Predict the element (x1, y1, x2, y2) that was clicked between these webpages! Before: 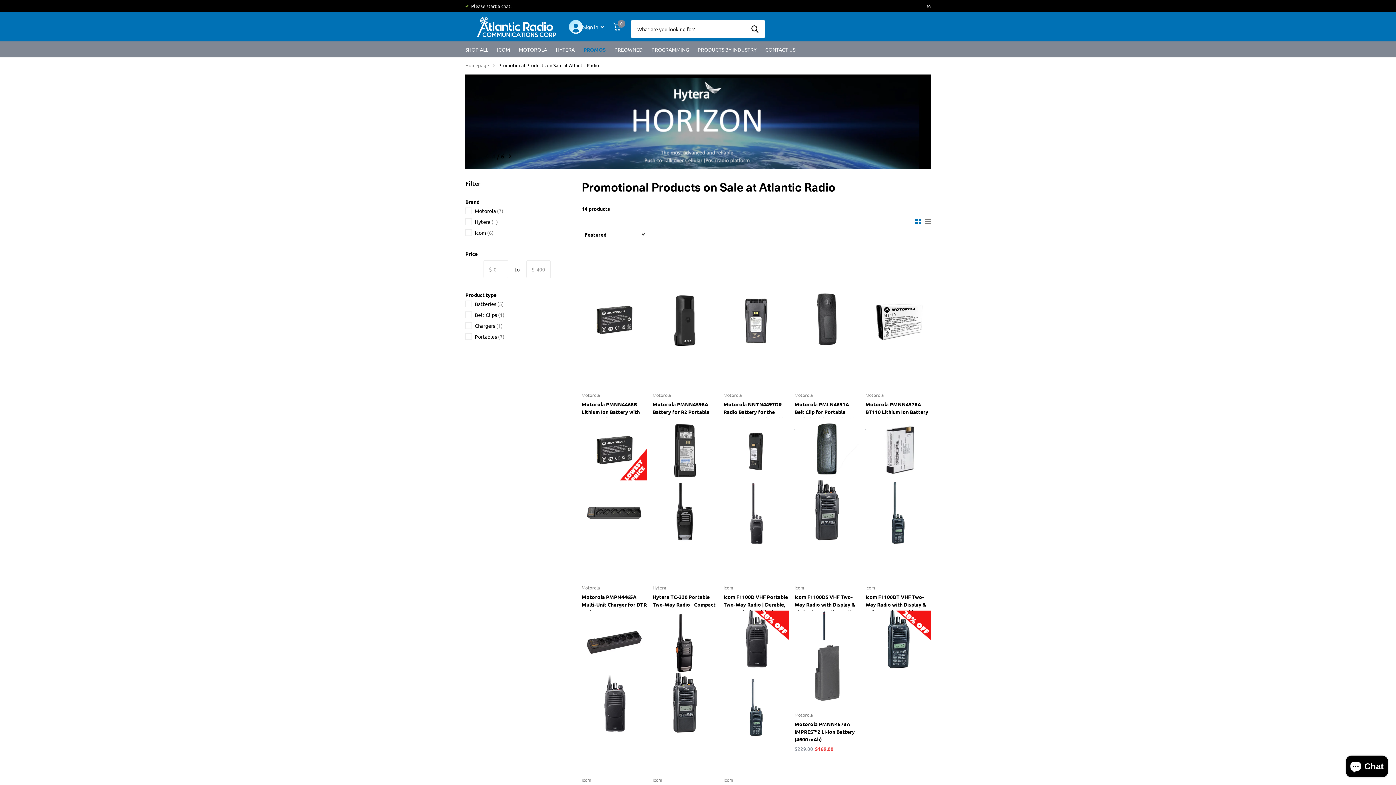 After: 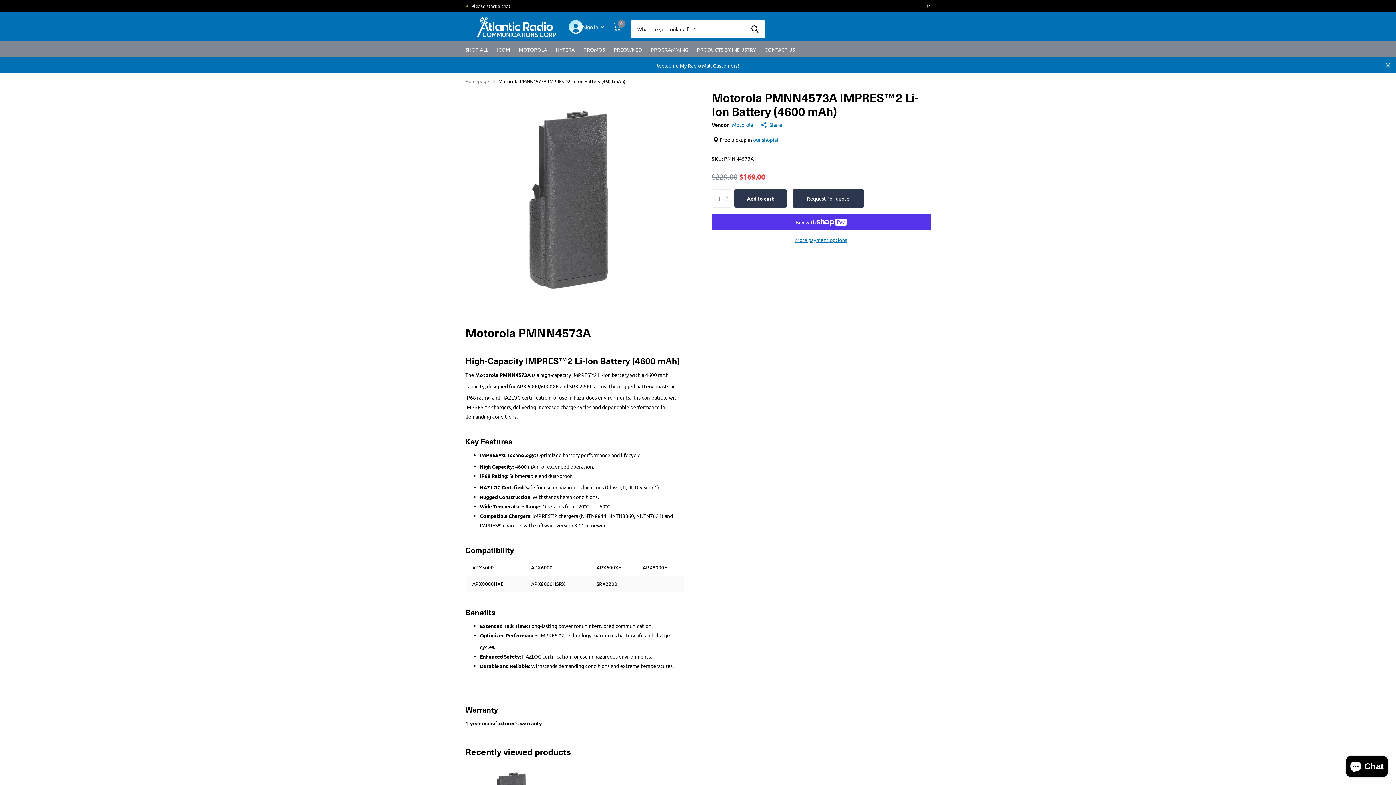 Action: label: Motorola PMNN4573A IMPRES™2 Li-Ion Battery (4600 mAh) bbox: (794, 640, 859, 705)